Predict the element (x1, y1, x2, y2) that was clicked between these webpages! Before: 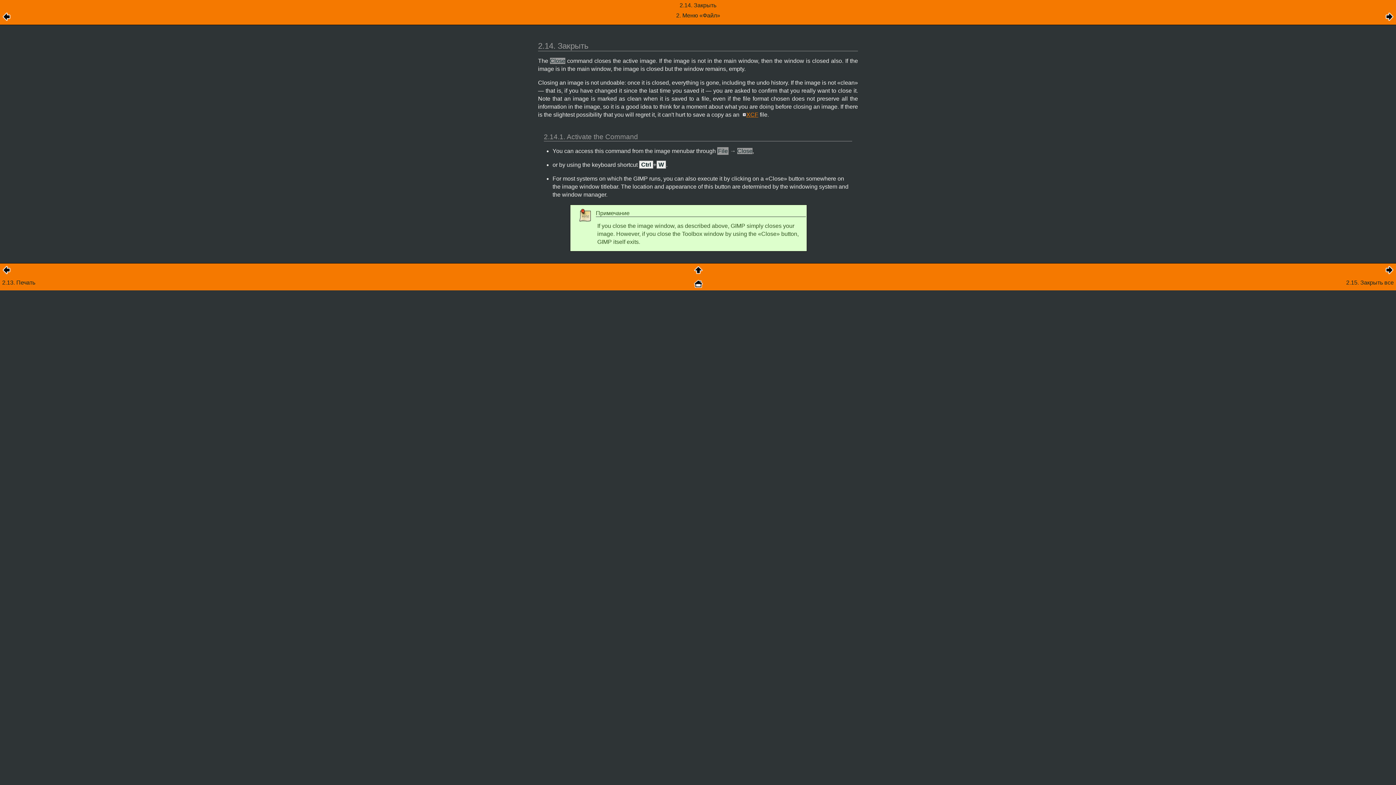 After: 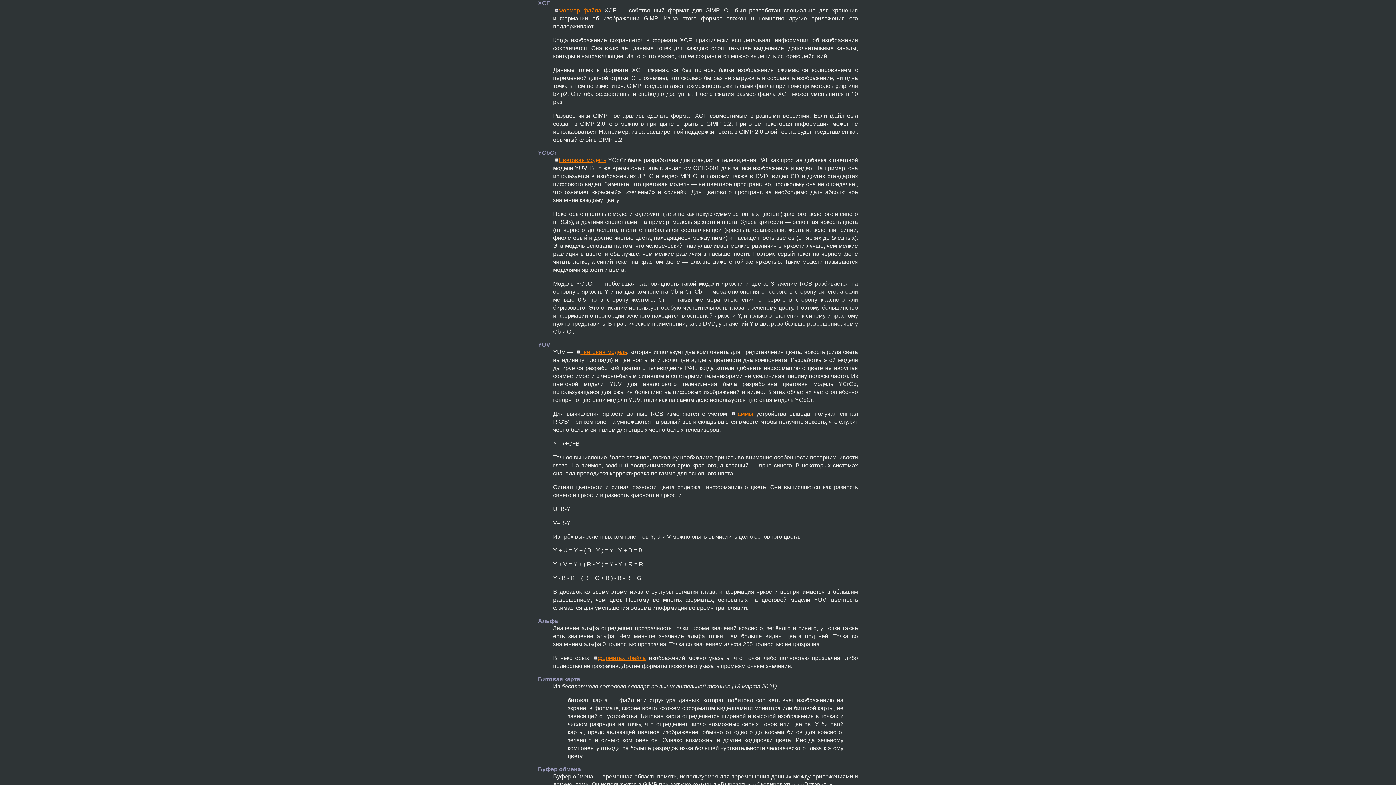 Action: bbox: (742, 111, 758, 117) label: XCF